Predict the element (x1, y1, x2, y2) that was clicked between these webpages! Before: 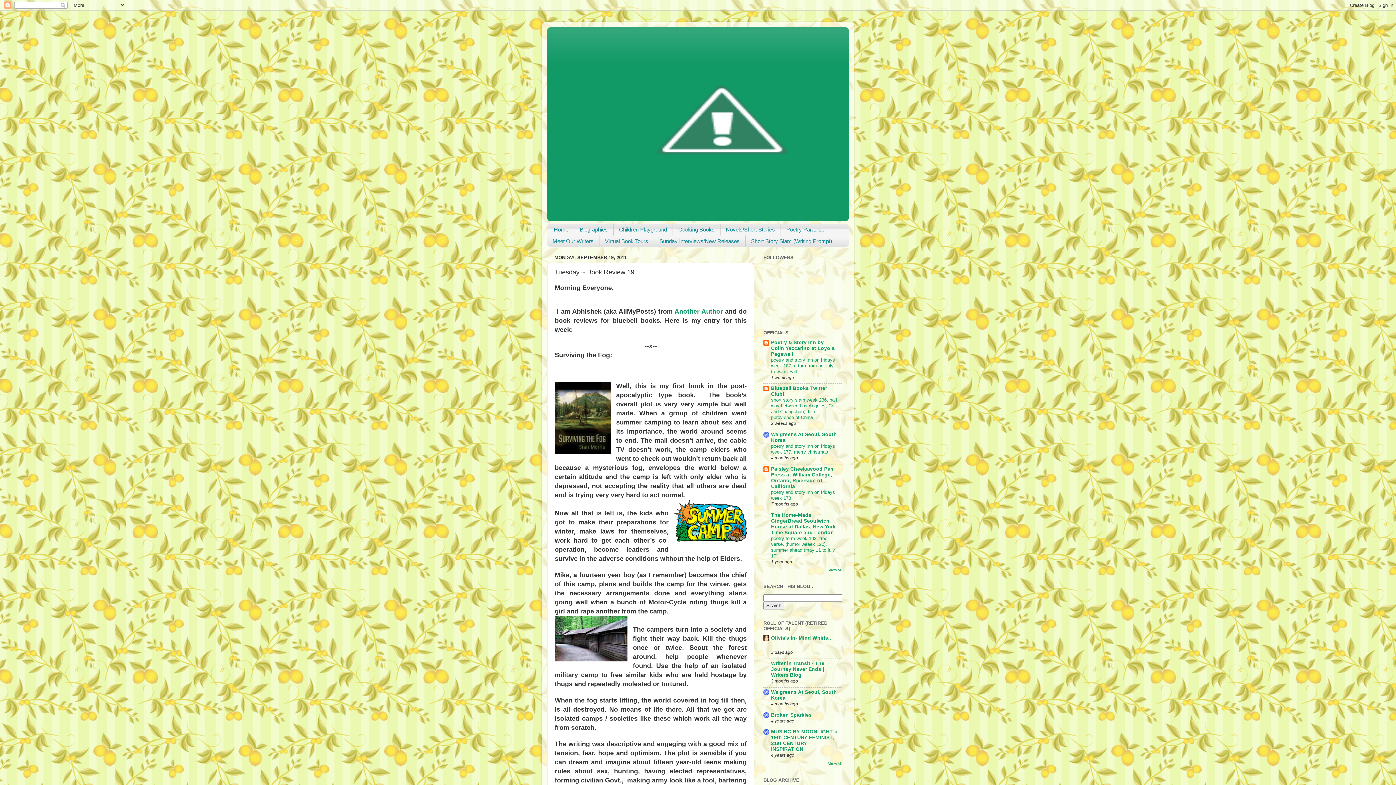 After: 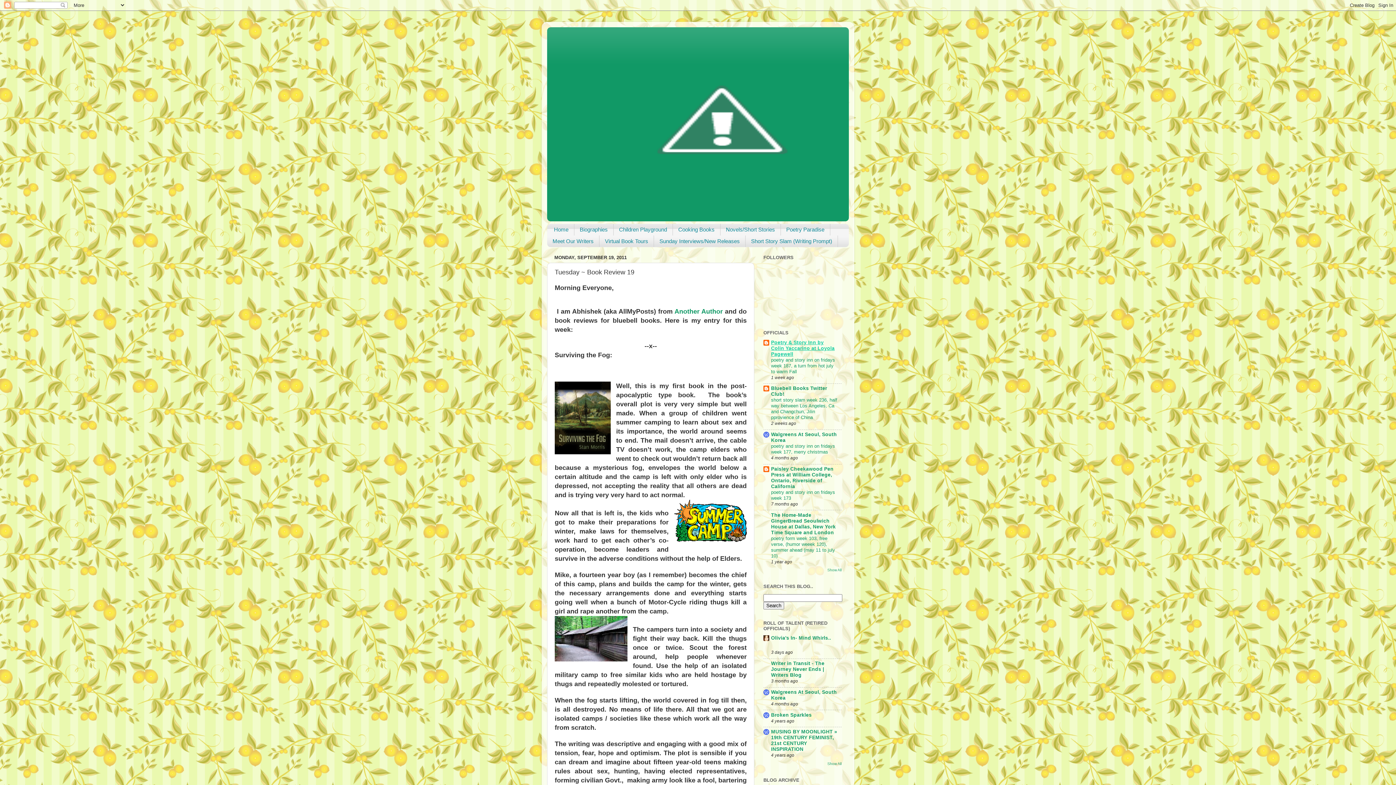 Action: bbox: (771, 339, 834, 356) label: Poetry & Story Inn by Colin Yaccarino at Loyola Pagewell